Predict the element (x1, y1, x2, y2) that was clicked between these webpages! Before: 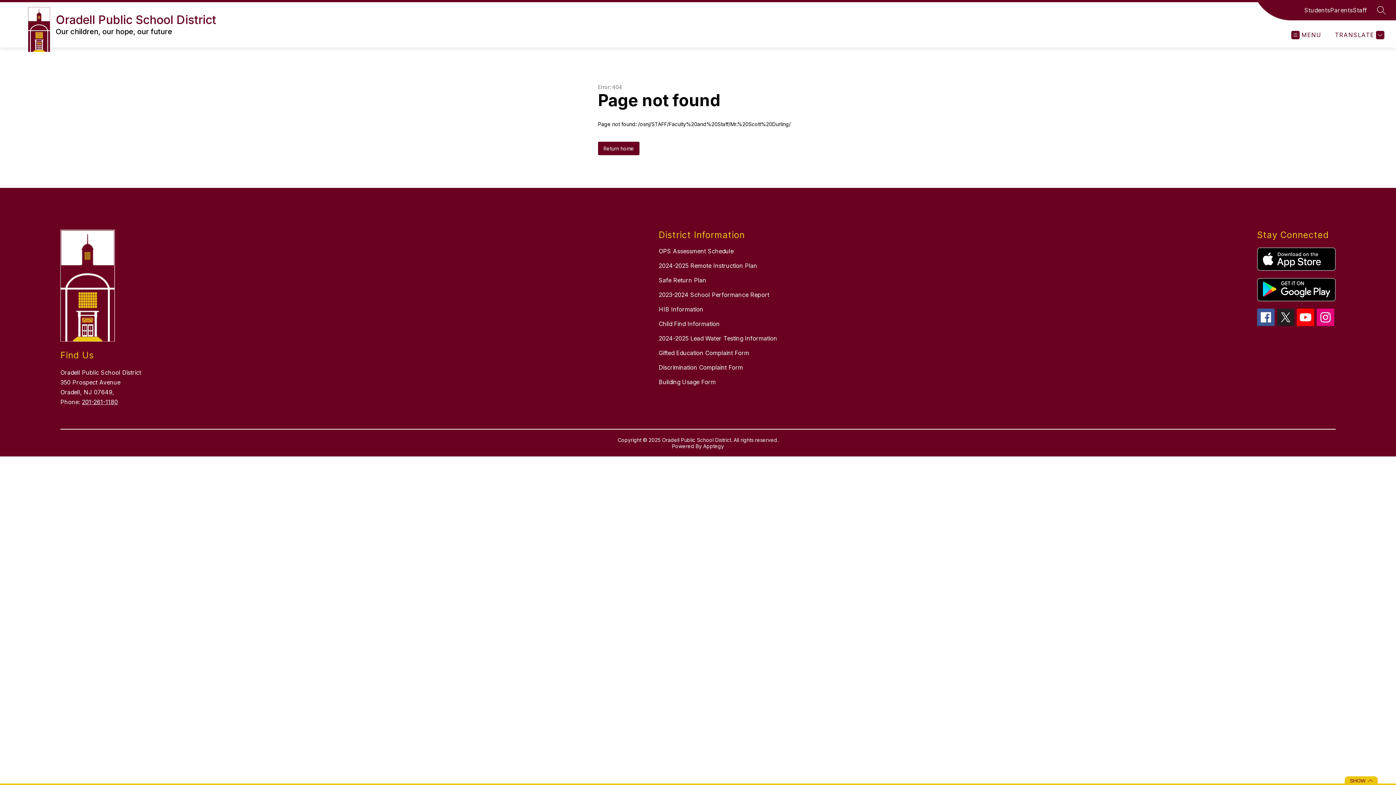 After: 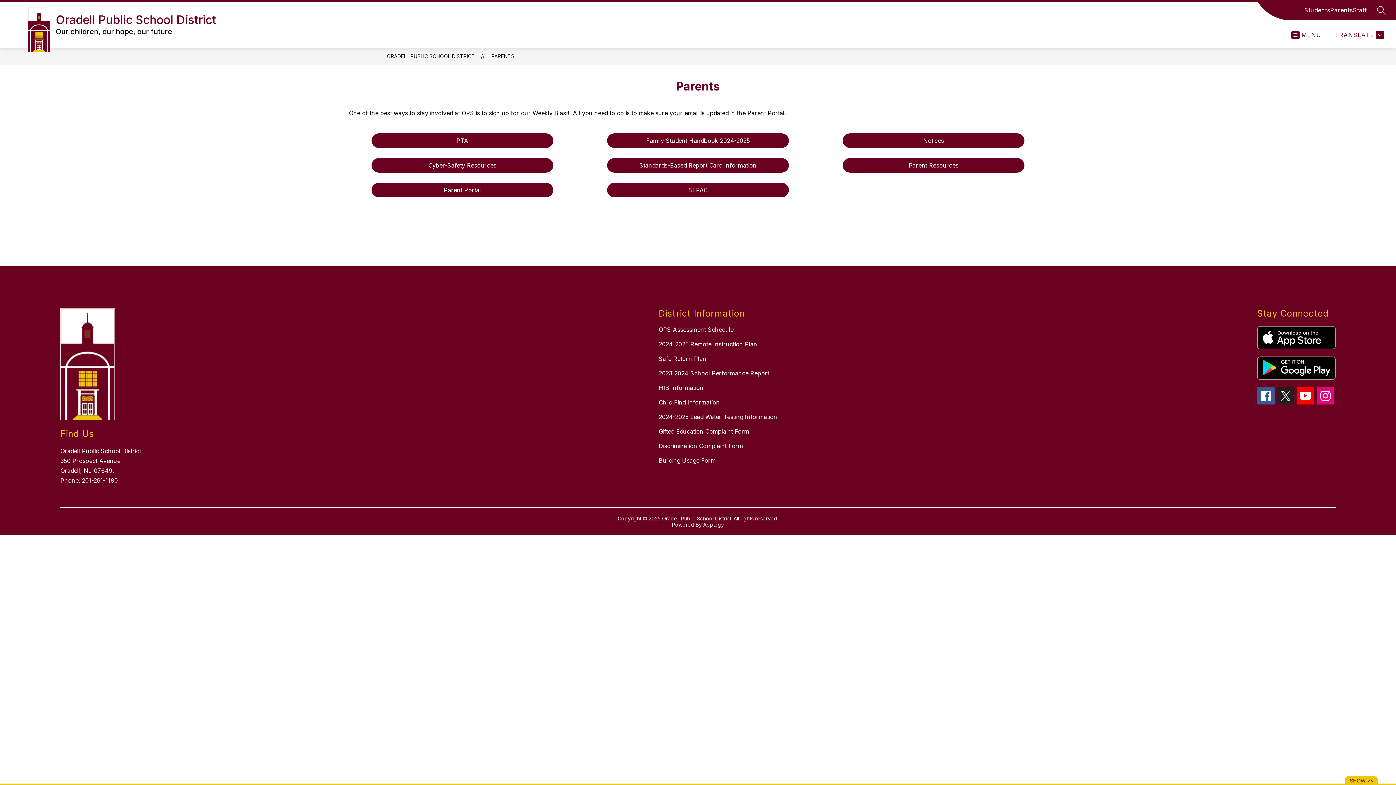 Action: label: Parents bbox: (1330, 5, 1353, 14)